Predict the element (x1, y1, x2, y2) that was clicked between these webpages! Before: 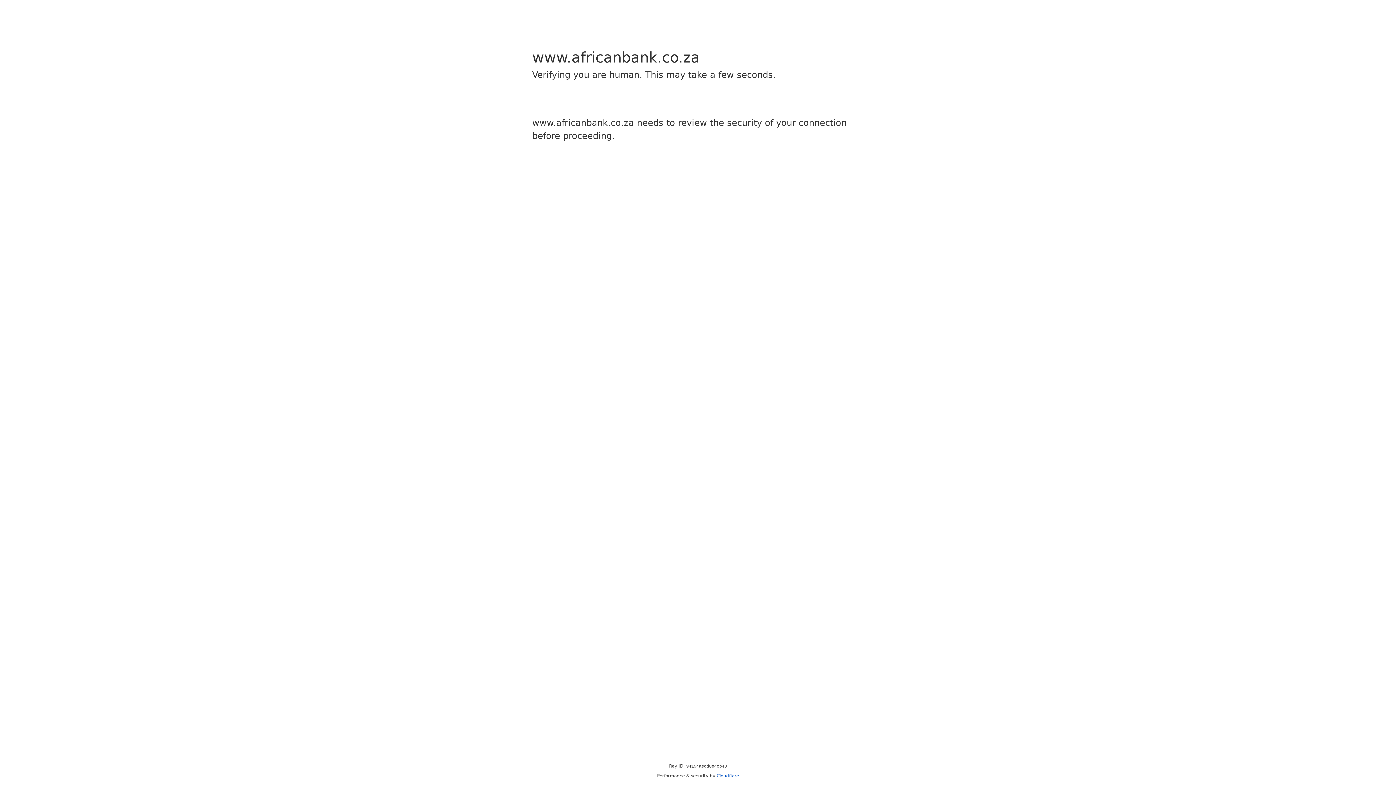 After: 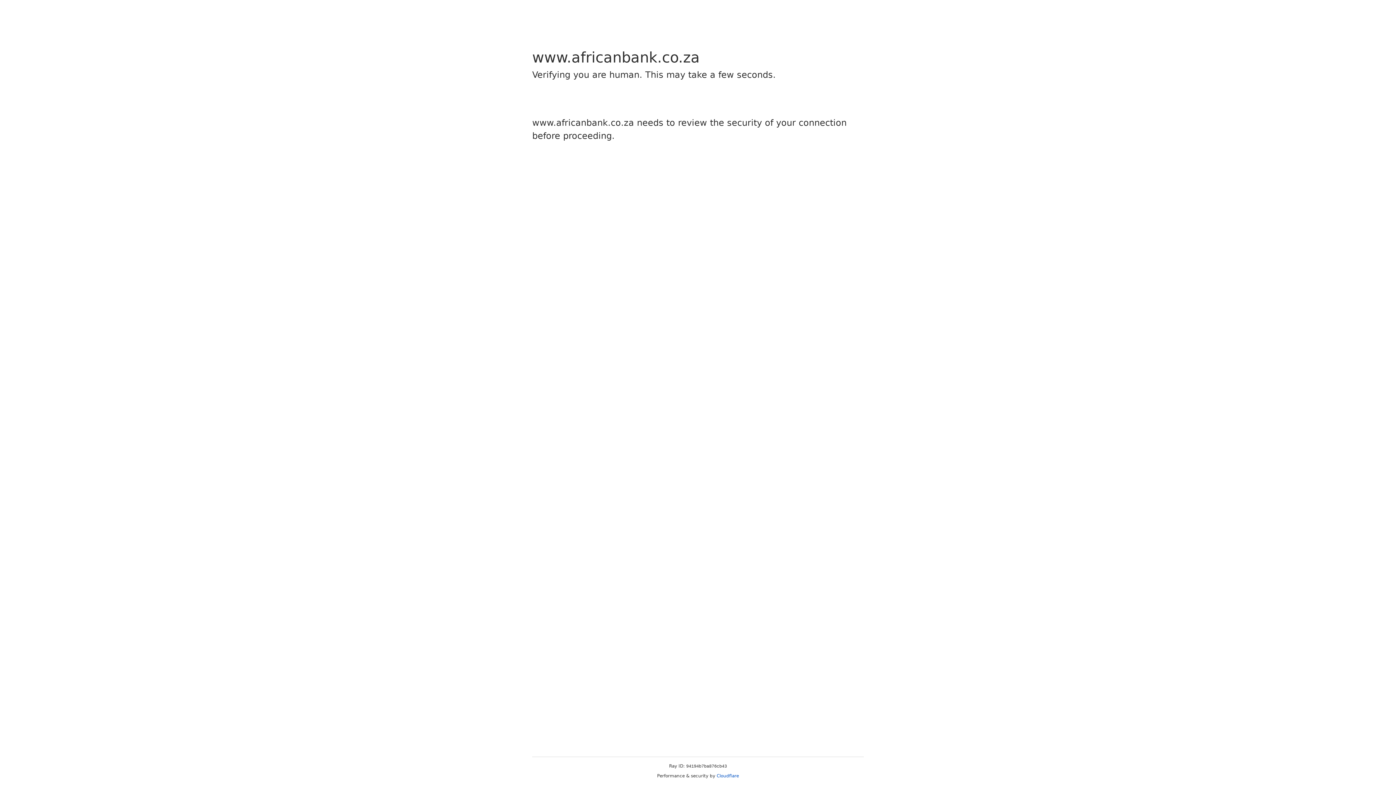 Action: label: Cloudflare bbox: (716, 773, 739, 778)